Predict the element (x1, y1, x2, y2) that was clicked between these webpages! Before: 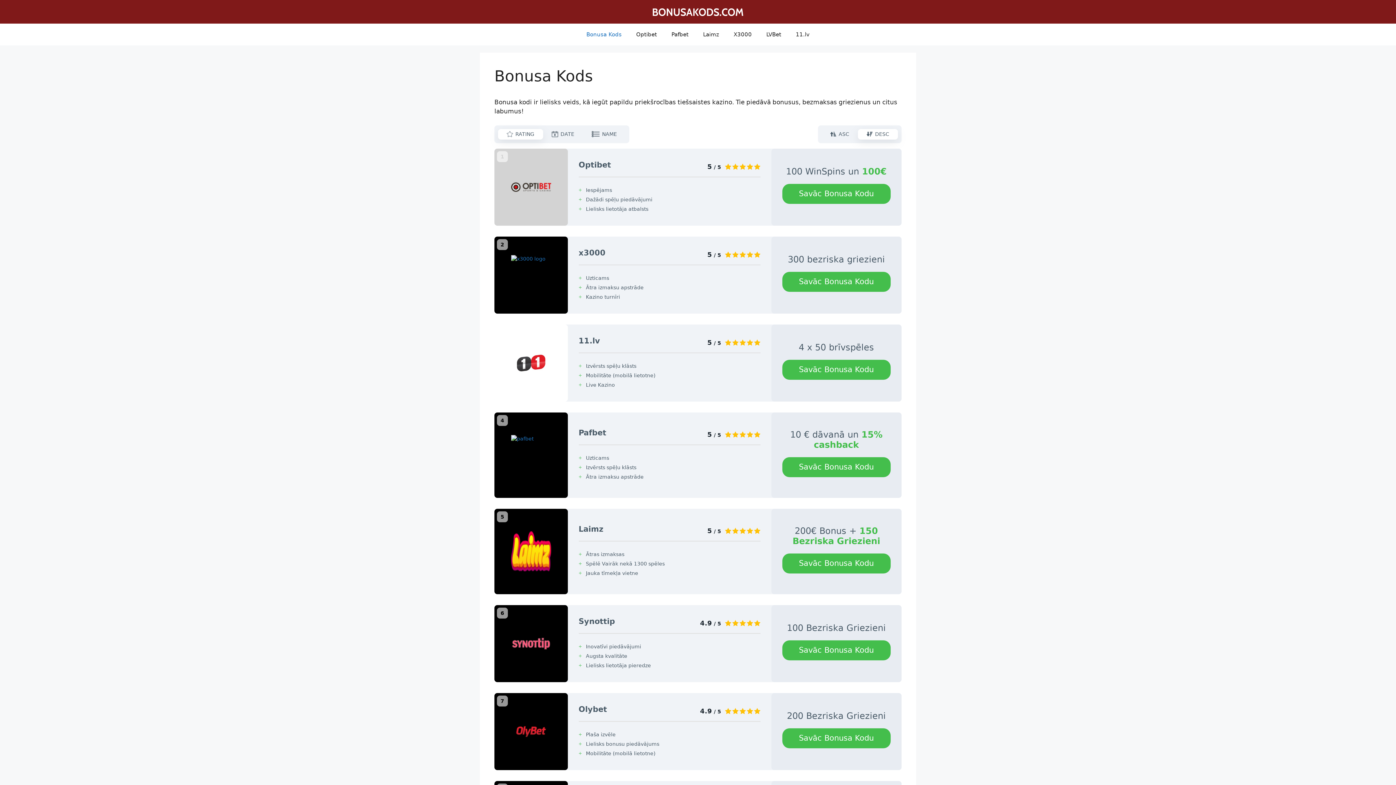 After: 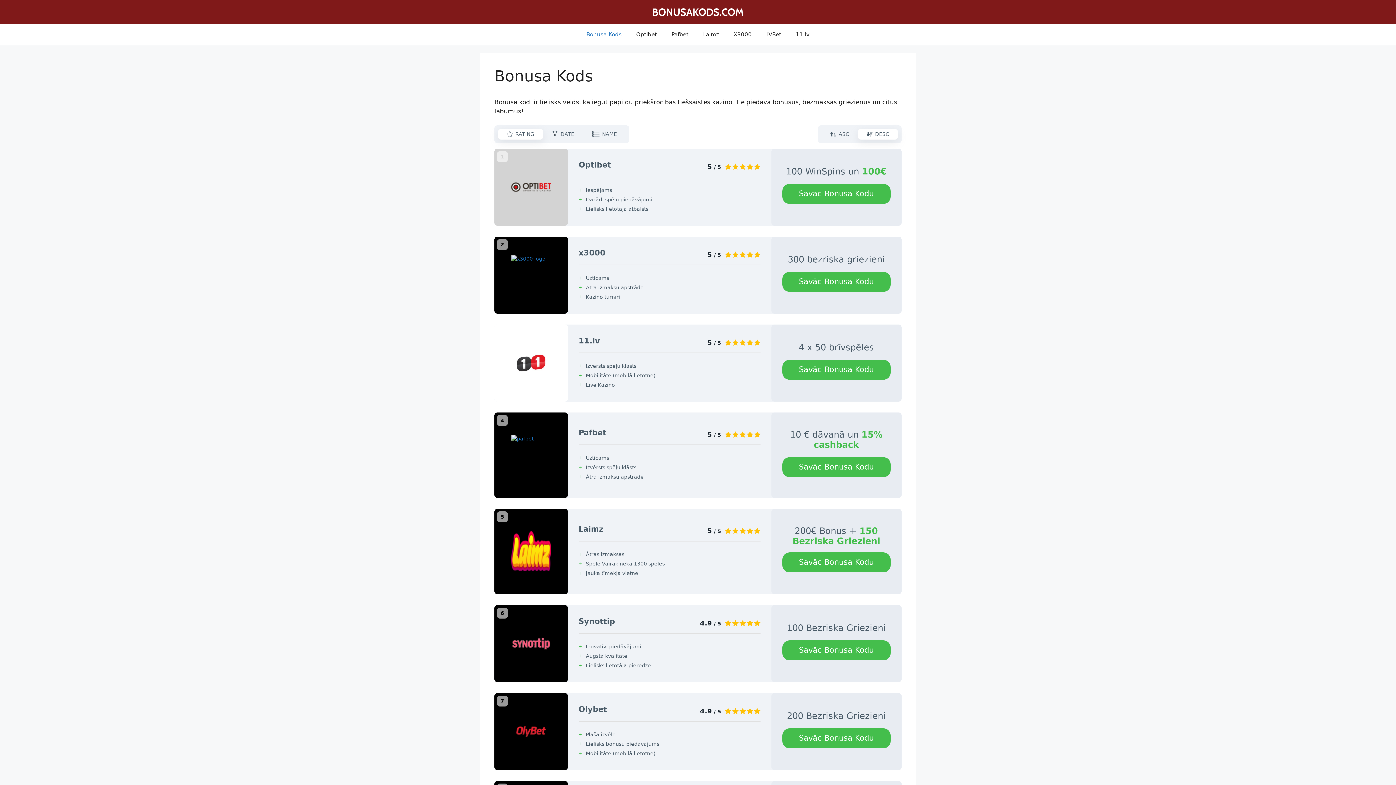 Action: label: Savāc Bonusa Kodu bbox: (782, 553, 890, 573)